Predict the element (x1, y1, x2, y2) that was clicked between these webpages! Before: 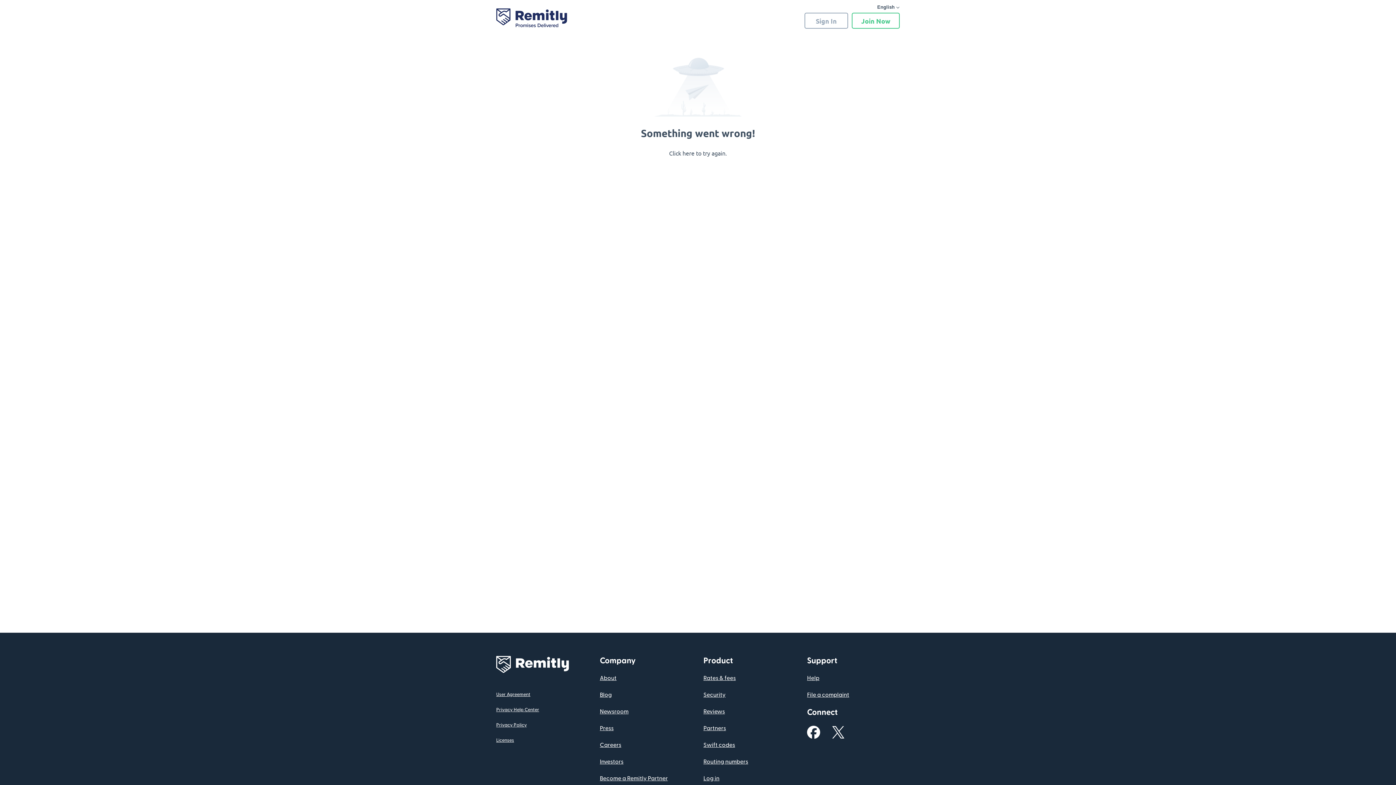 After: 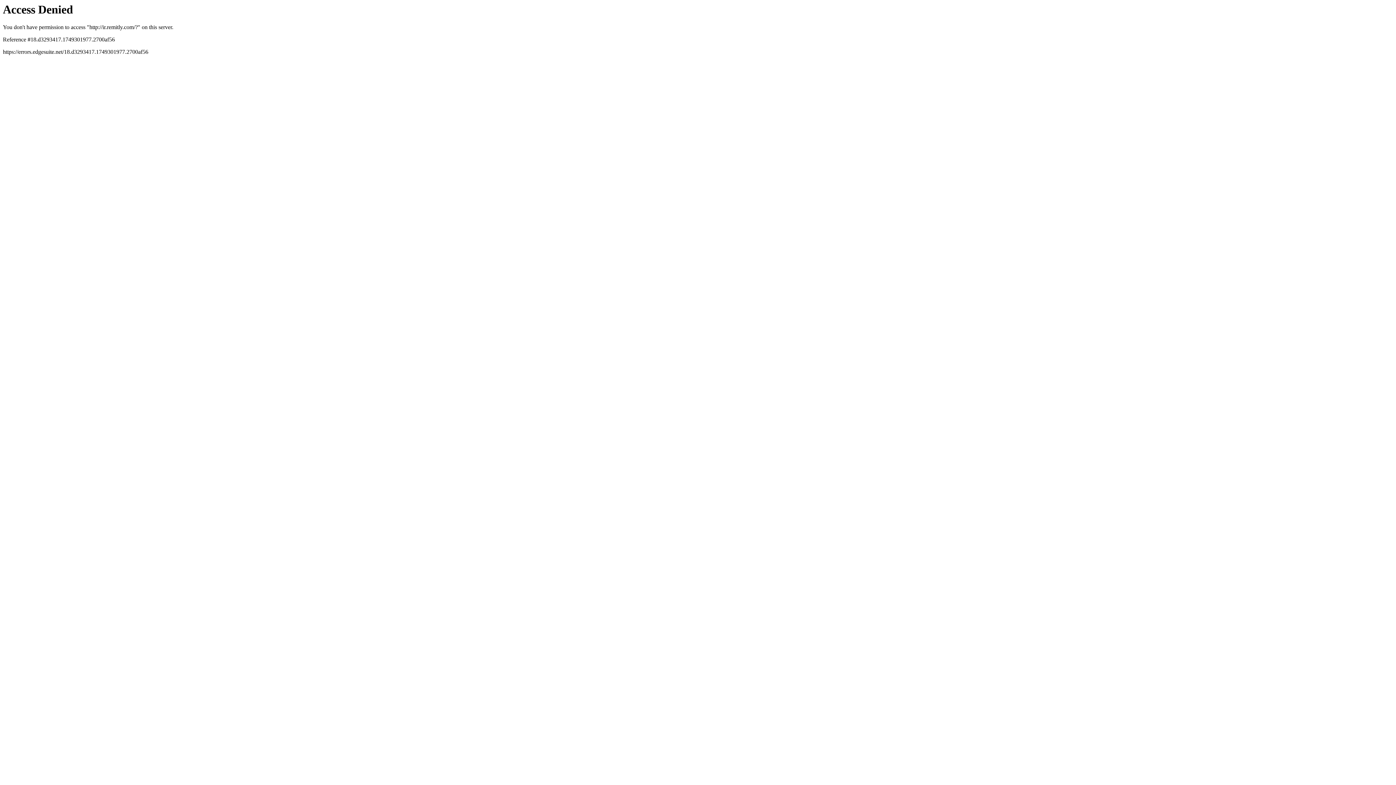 Action: label: Investors bbox: (600, 759, 623, 764)